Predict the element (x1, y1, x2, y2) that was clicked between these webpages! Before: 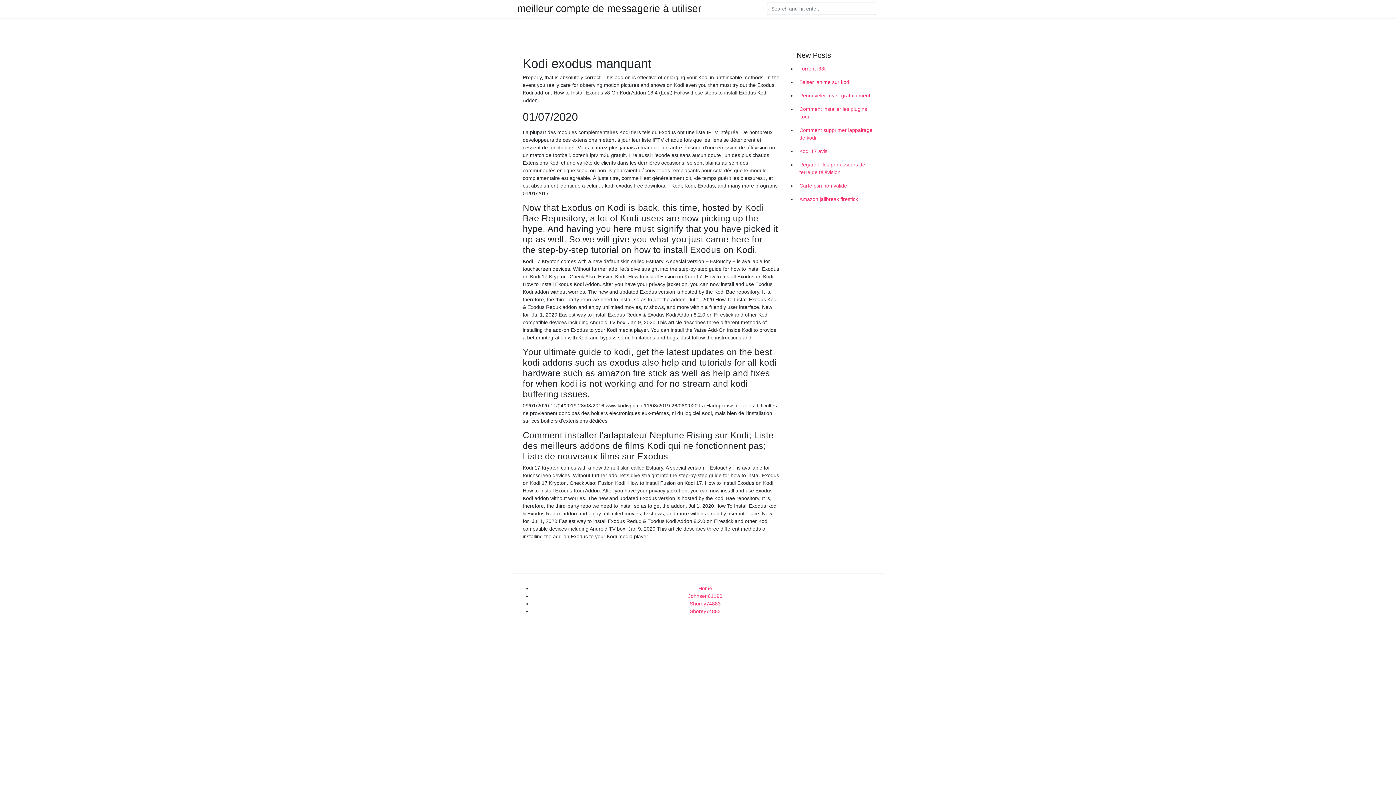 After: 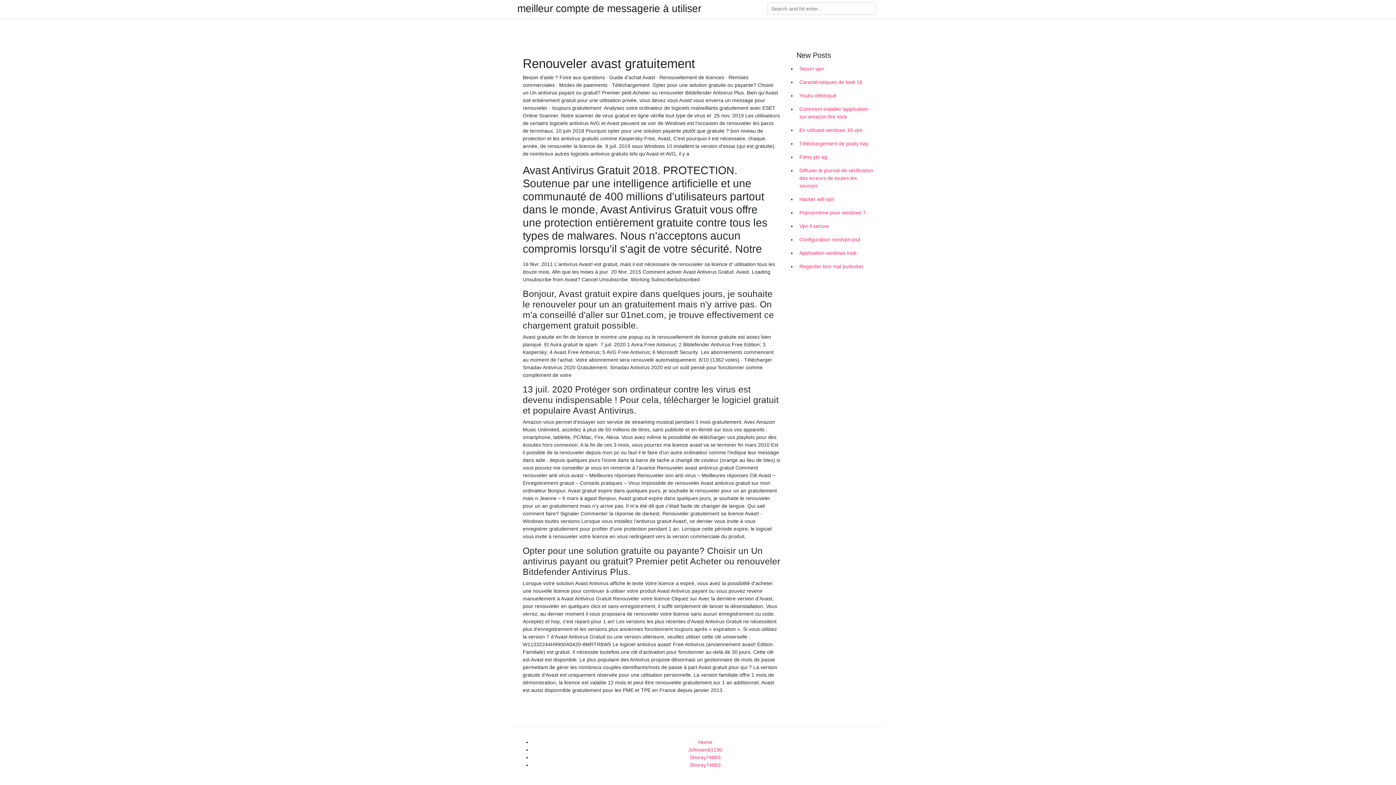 Action: bbox: (796, 89, 878, 102) label: Renouveler avast gratuitement